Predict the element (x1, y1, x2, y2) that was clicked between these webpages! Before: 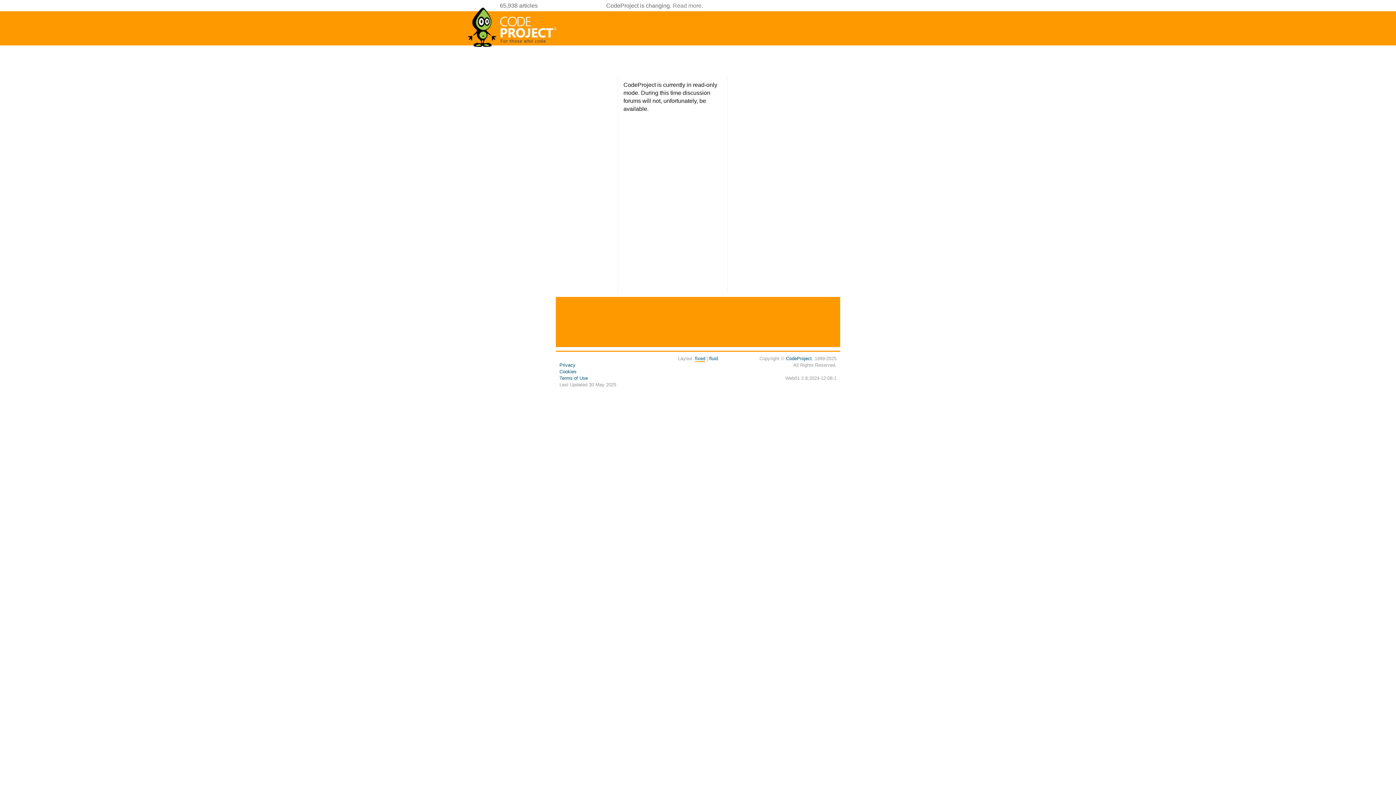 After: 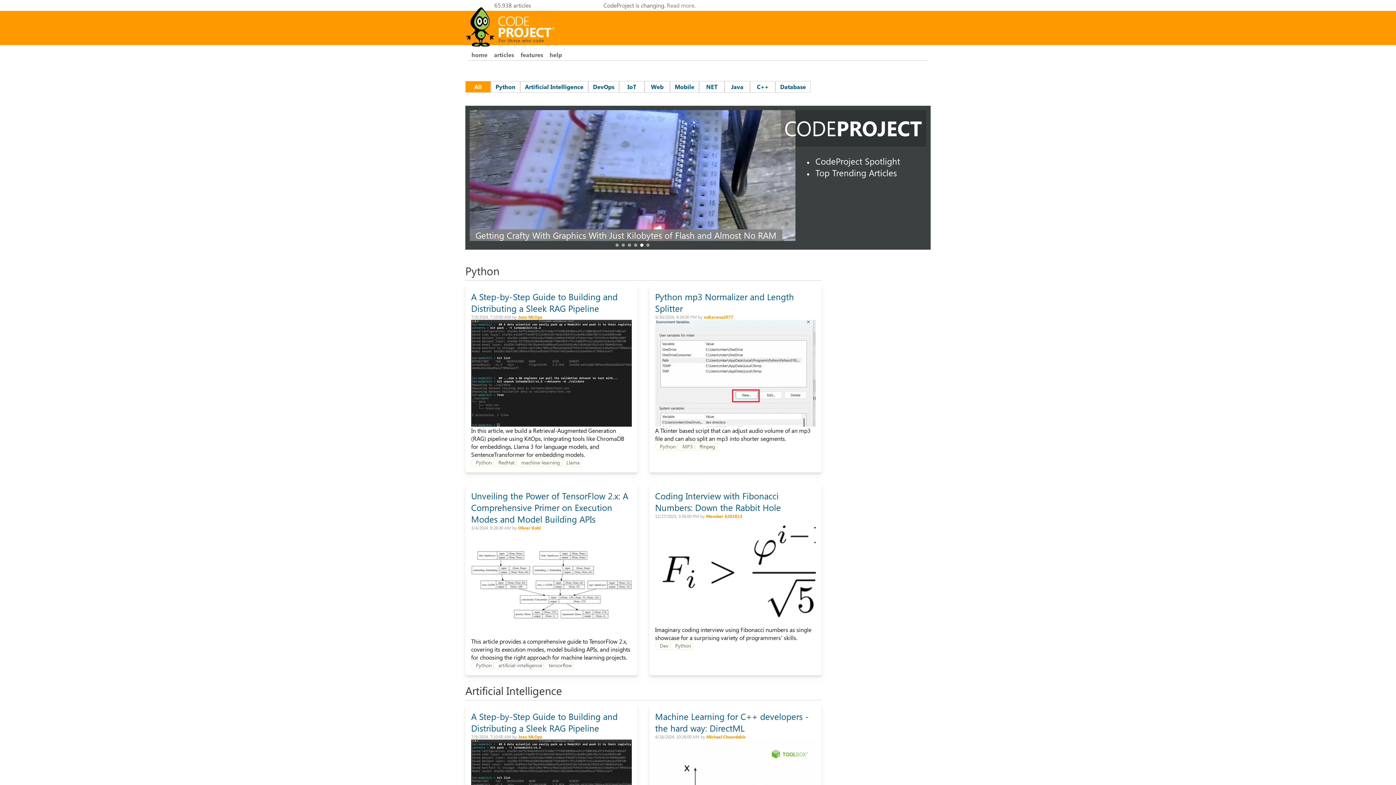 Action: bbox: (467, 44, 558, 50)